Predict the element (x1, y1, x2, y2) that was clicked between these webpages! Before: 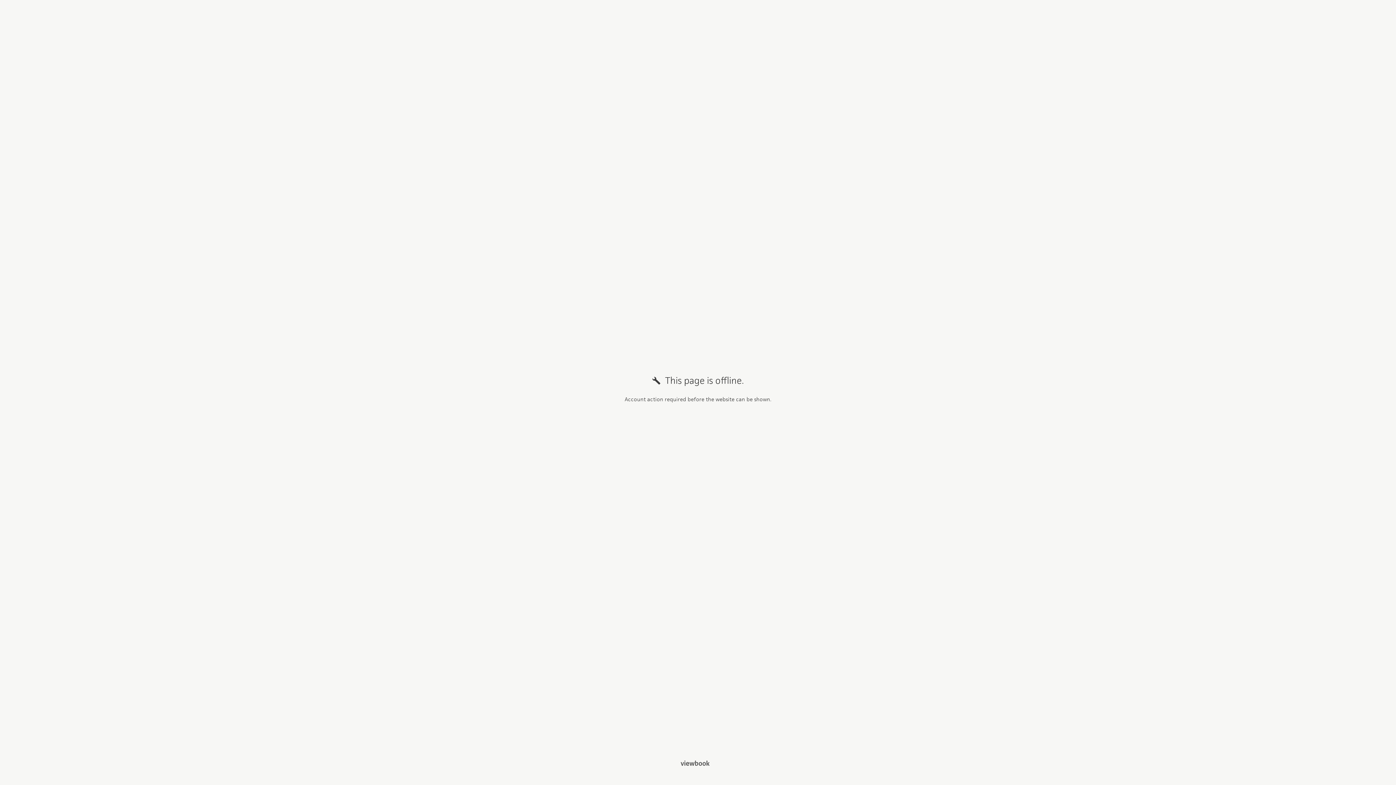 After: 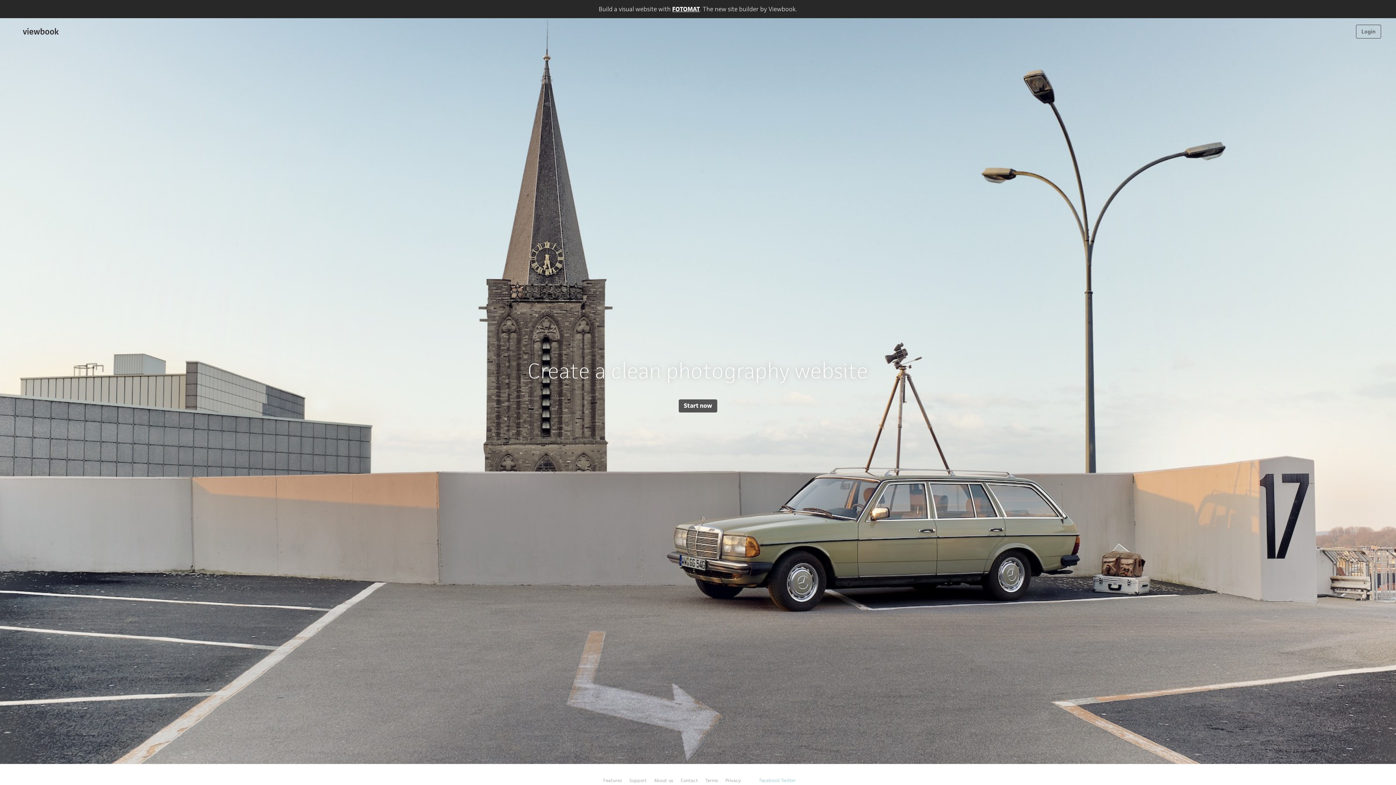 Action: bbox: (680, 759, 709, 768)